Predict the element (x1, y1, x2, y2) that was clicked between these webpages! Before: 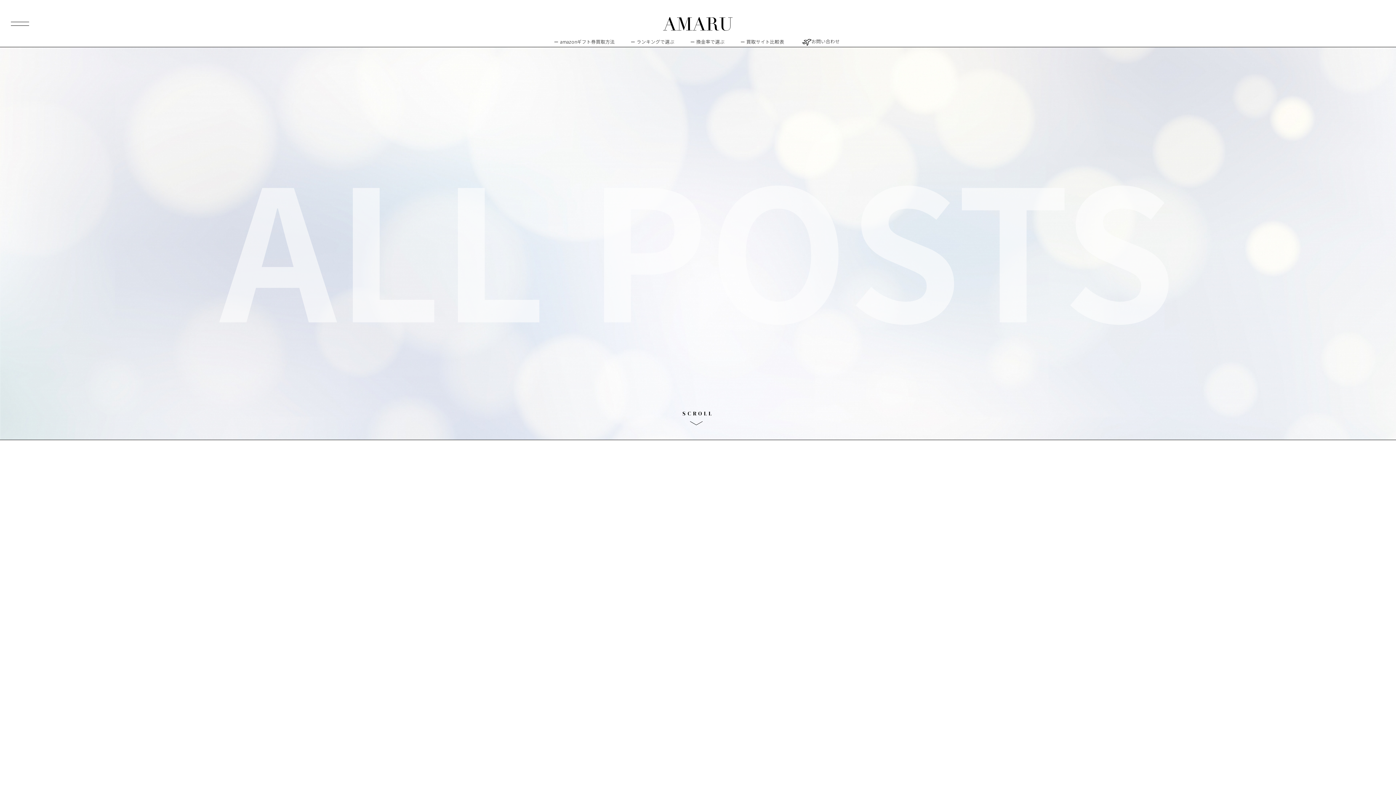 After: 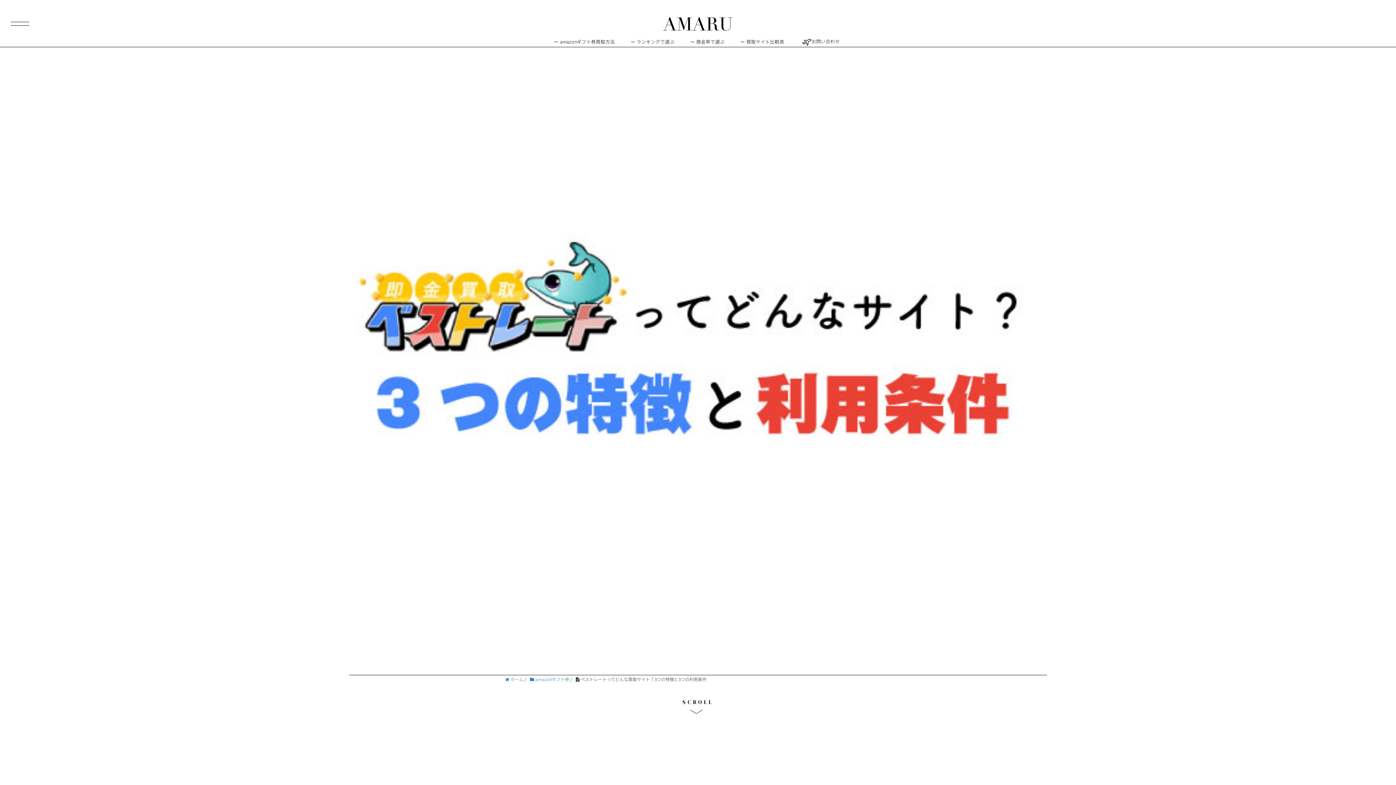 Action: label: amazonギフト券
2020年8月5日
ベストレートってどんな買取サイト？3つの特徴と3つの利用条件 bbox: (593, 641, 676, 718)